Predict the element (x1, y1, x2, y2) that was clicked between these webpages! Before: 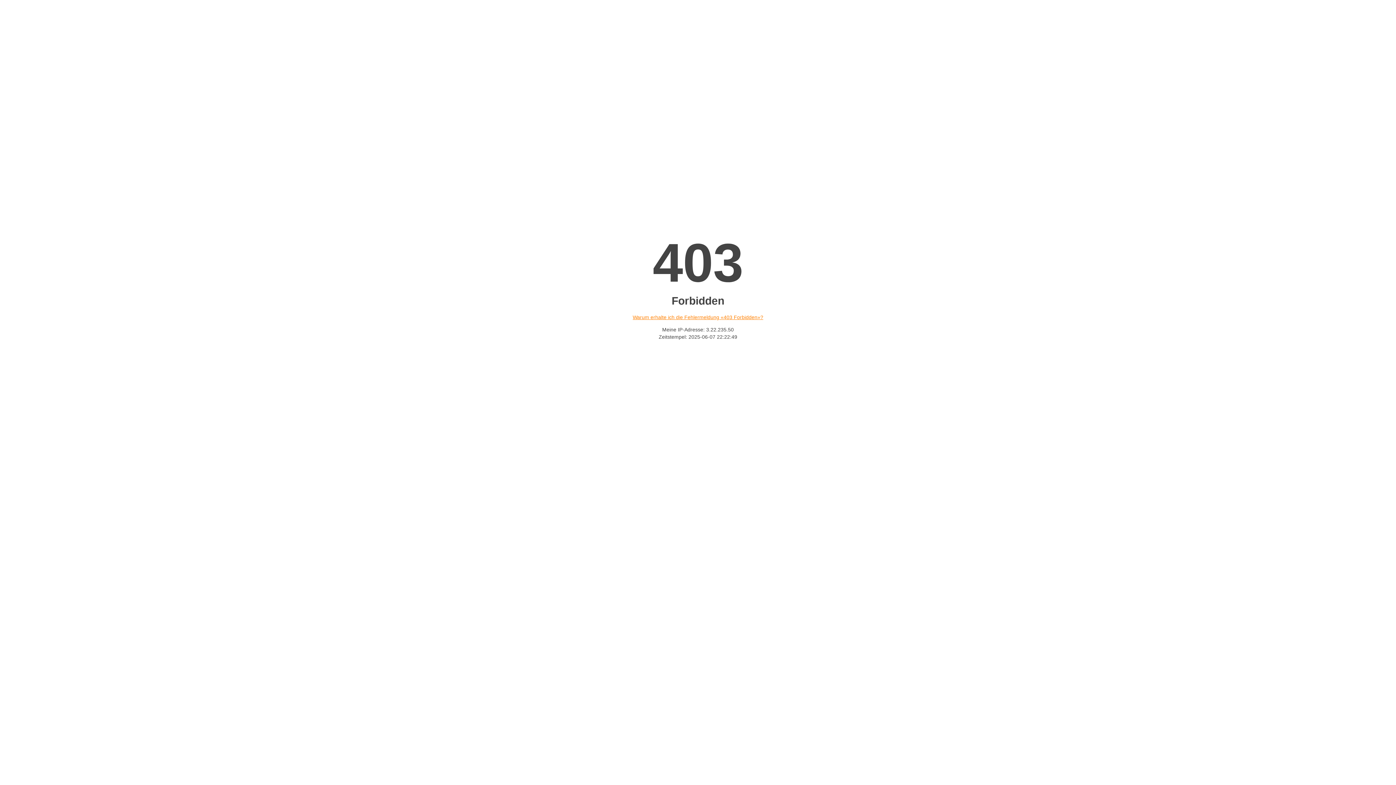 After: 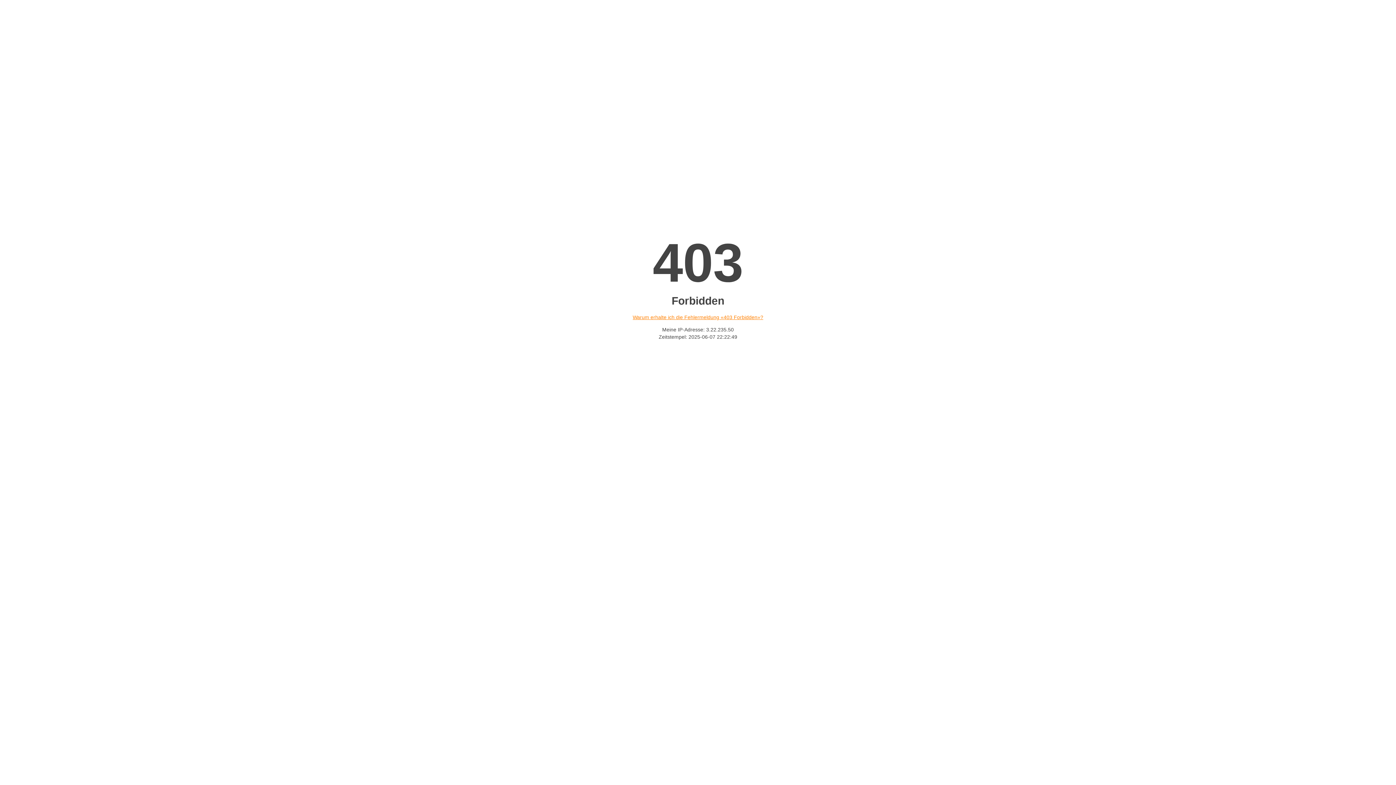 Action: label: Warum erhalte ich die Fehlermeldung «403 Forbidden»? bbox: (632, 314, 763, 320)